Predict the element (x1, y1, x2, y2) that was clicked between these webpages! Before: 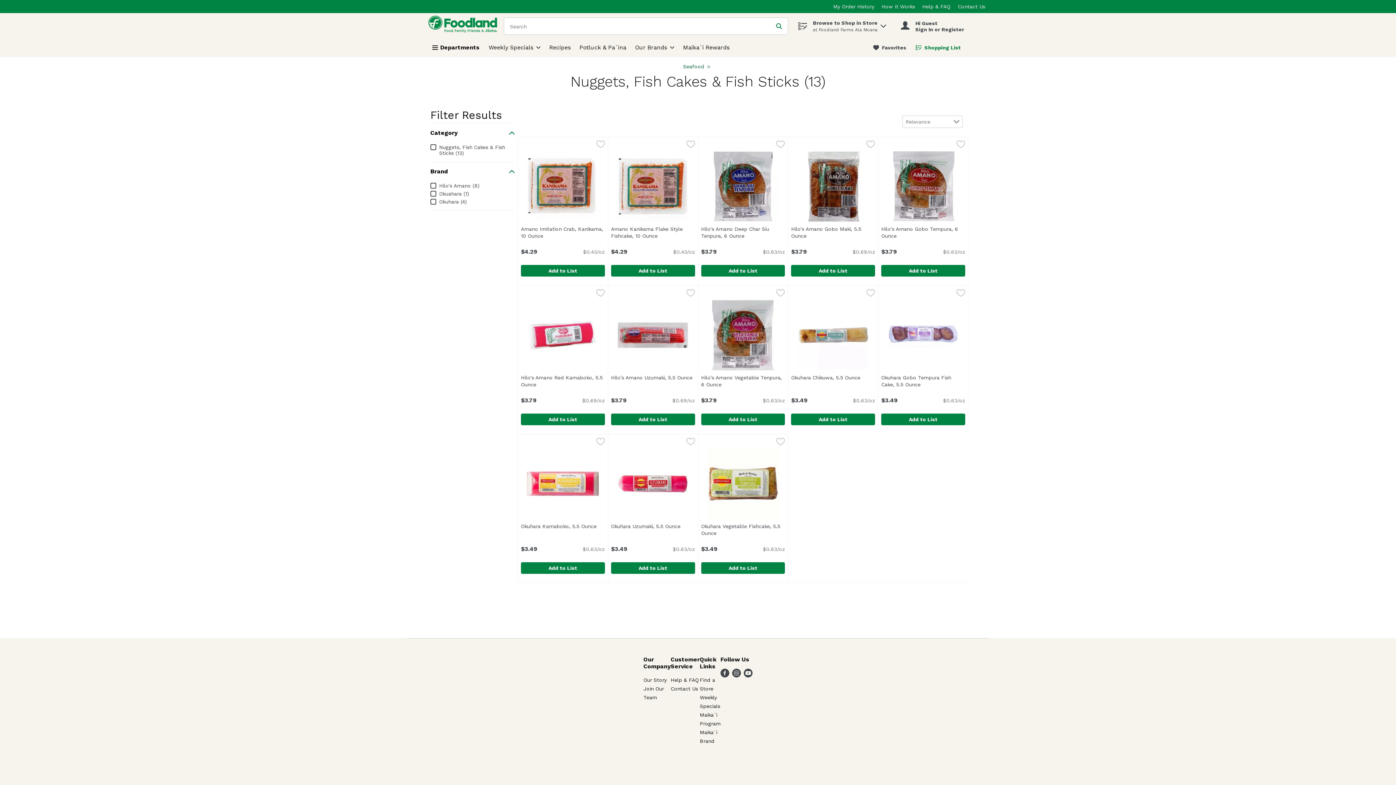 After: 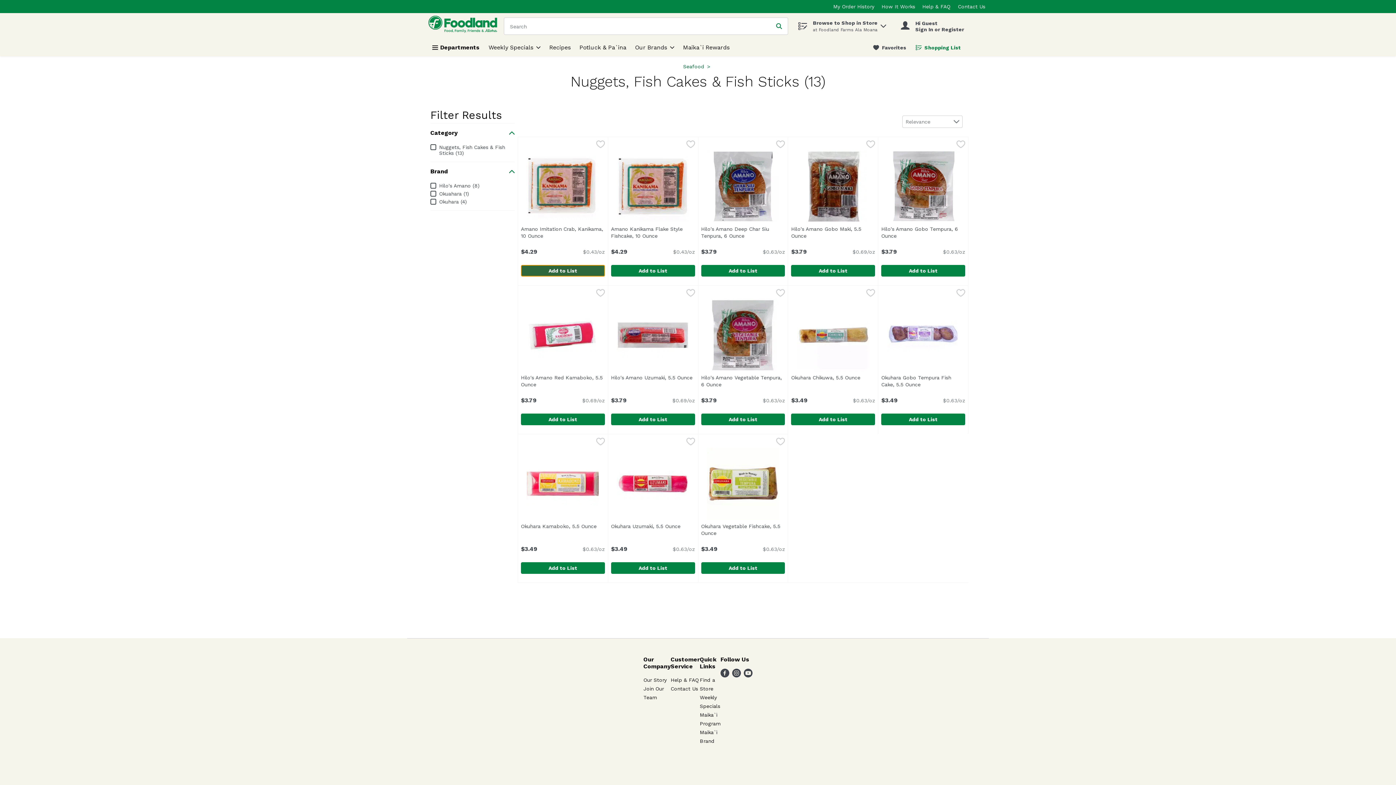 Action: bbox: (521, 265, 605, 276) label: Add to List Amano Imitation Crab, Kanikama, 10 Ounce $4.29